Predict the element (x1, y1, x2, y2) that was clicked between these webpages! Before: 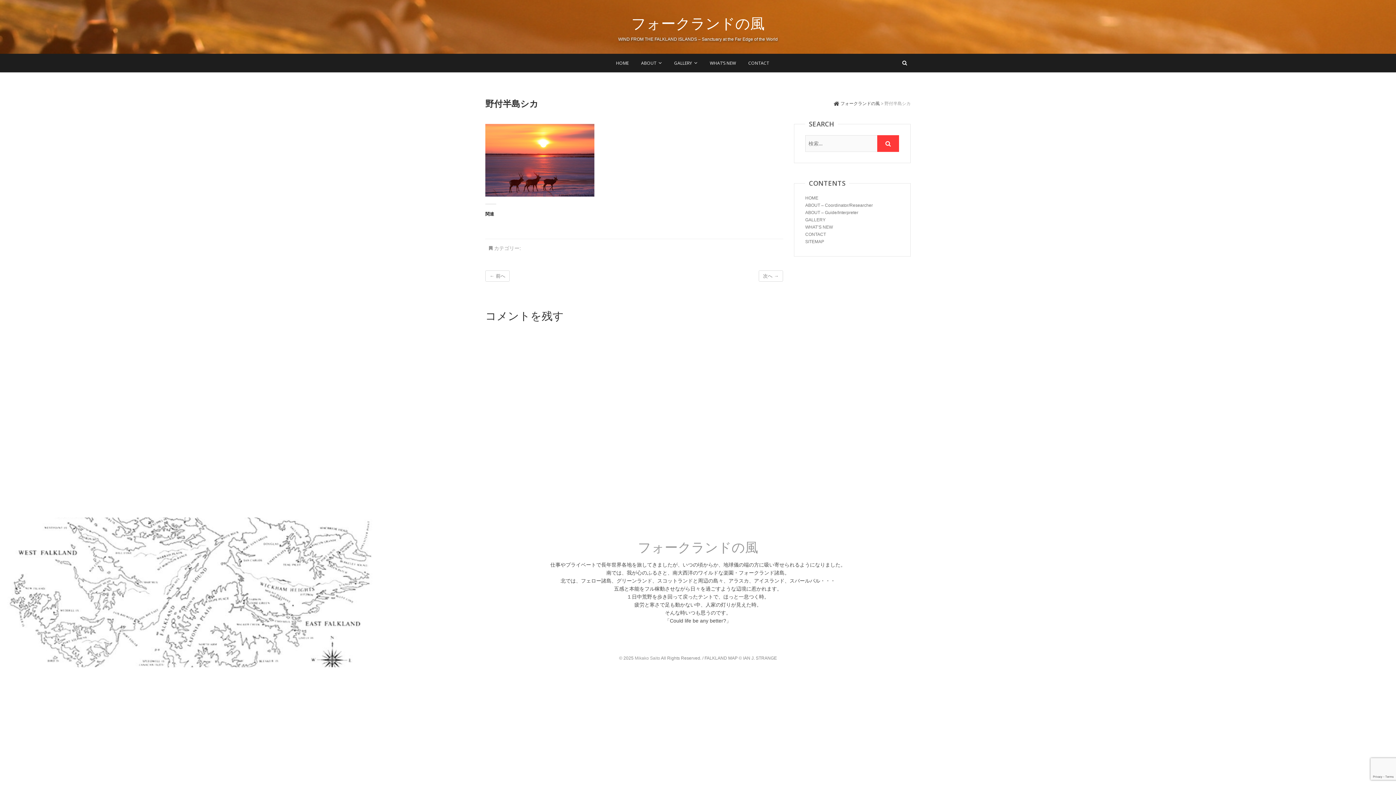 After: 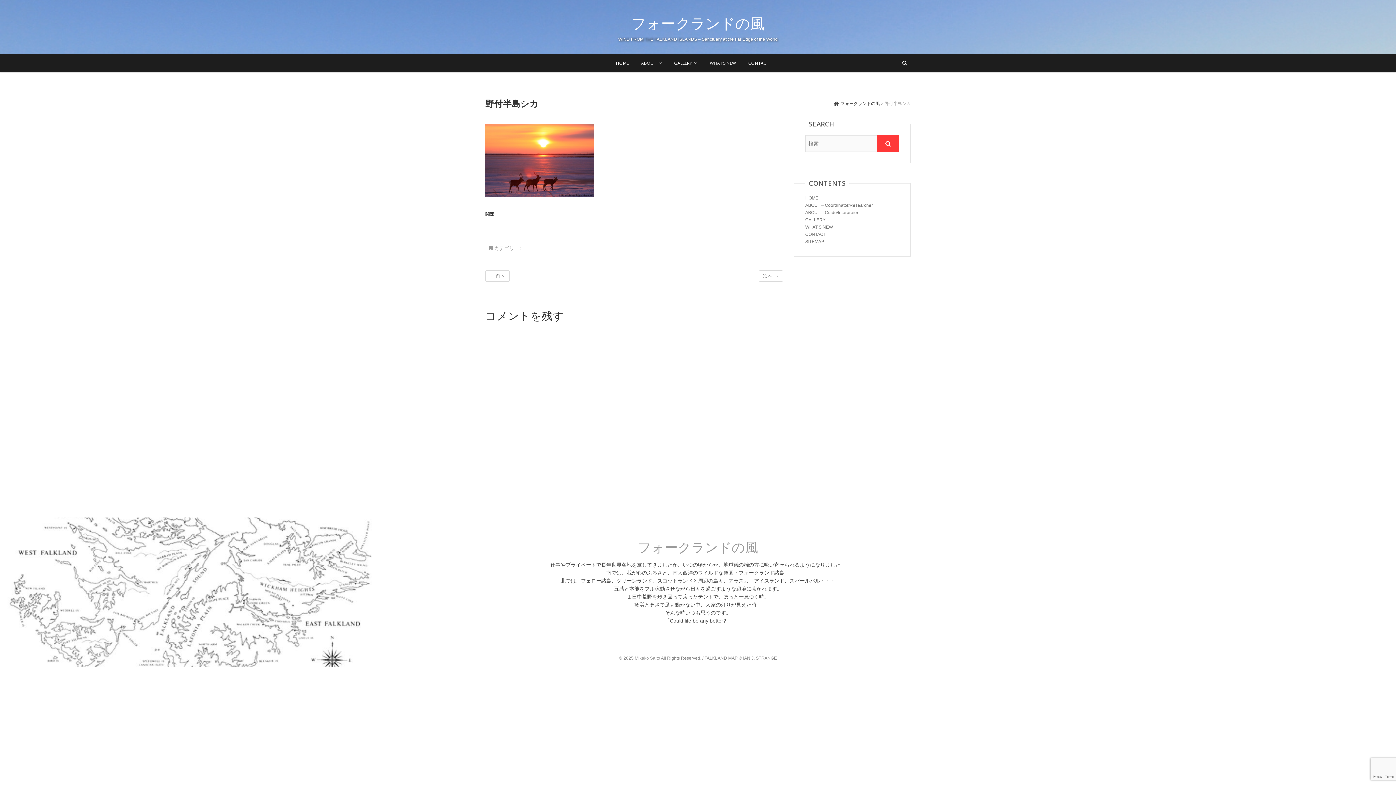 Action: label: フォークランドの風 bbox: (613, 539, 783, 555)